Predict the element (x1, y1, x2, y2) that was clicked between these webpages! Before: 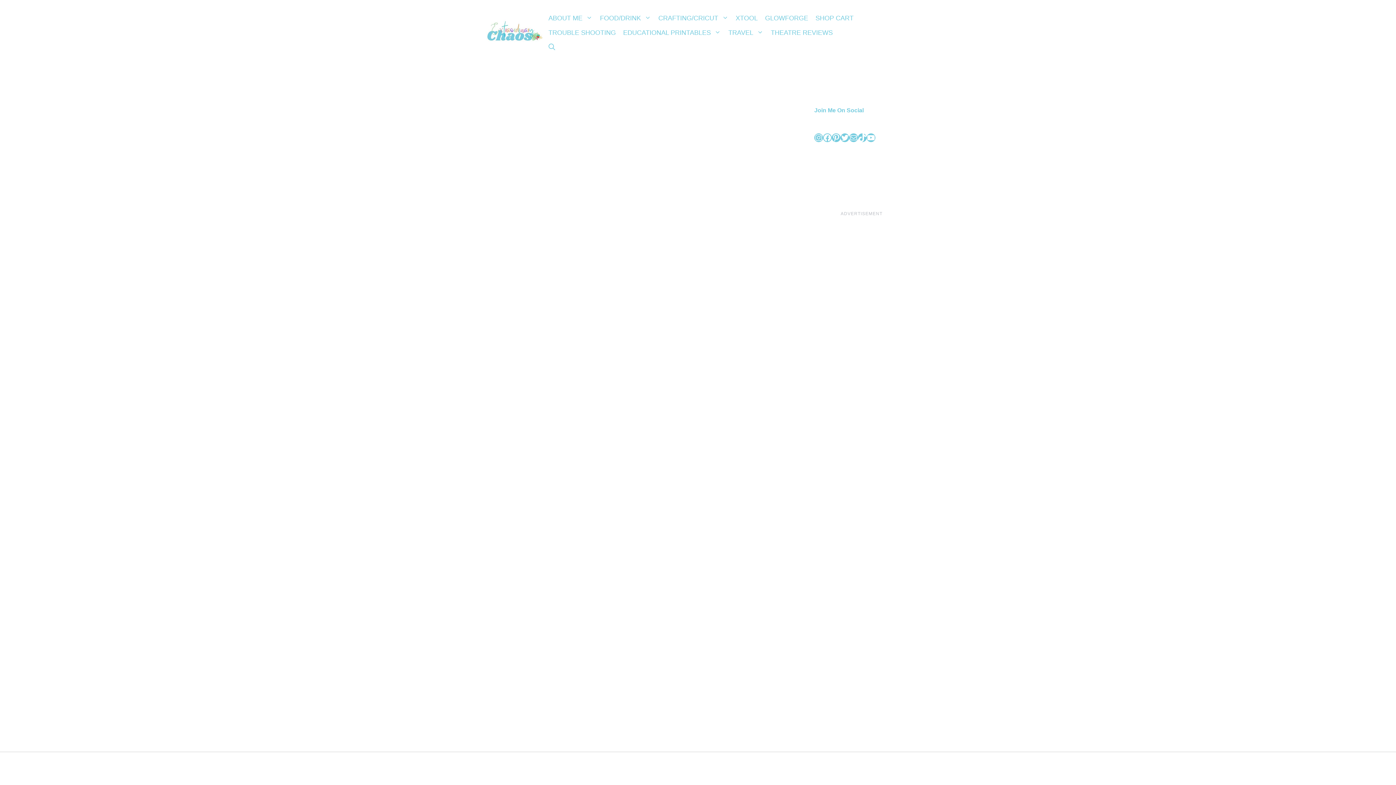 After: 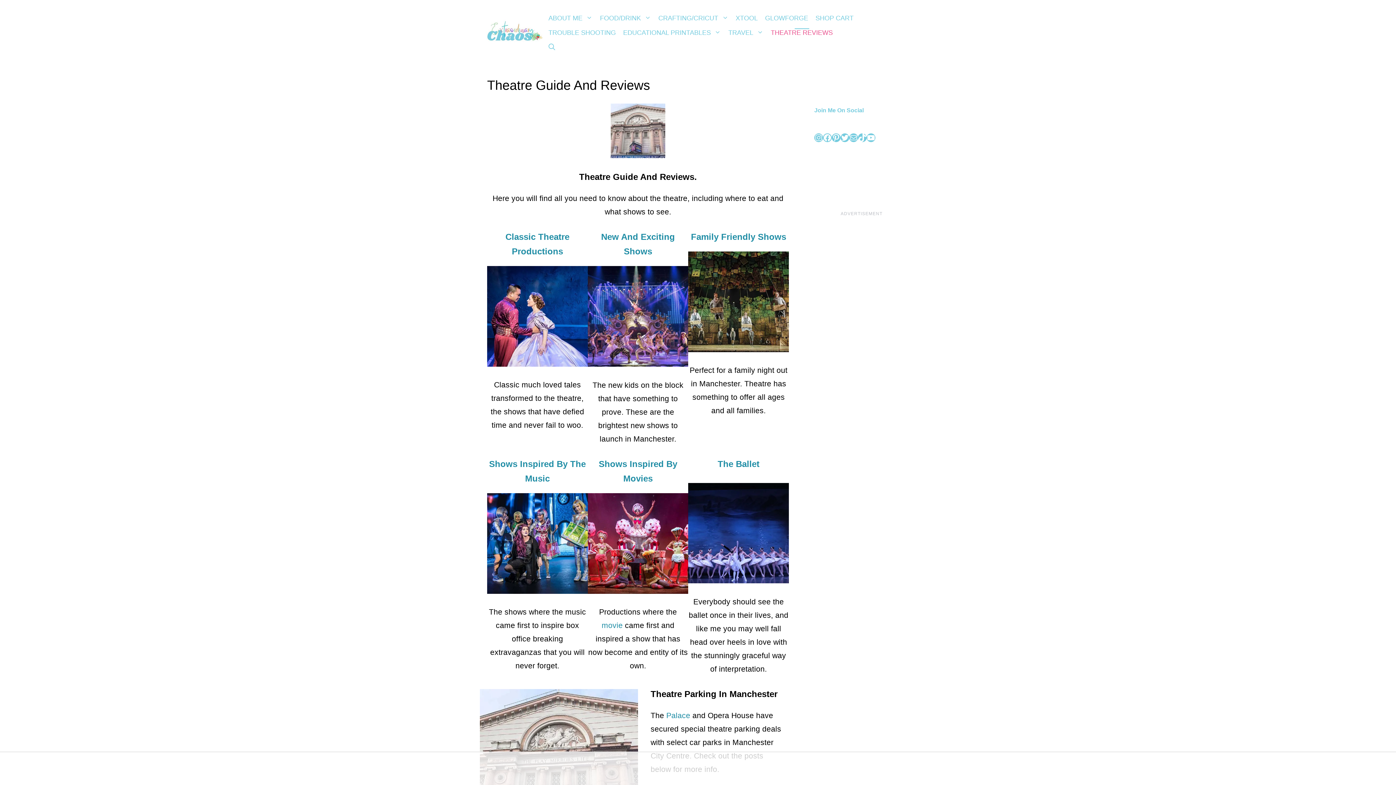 Action: bbox: (767, 25, 836, 40) label: THEATRE REVIEWS